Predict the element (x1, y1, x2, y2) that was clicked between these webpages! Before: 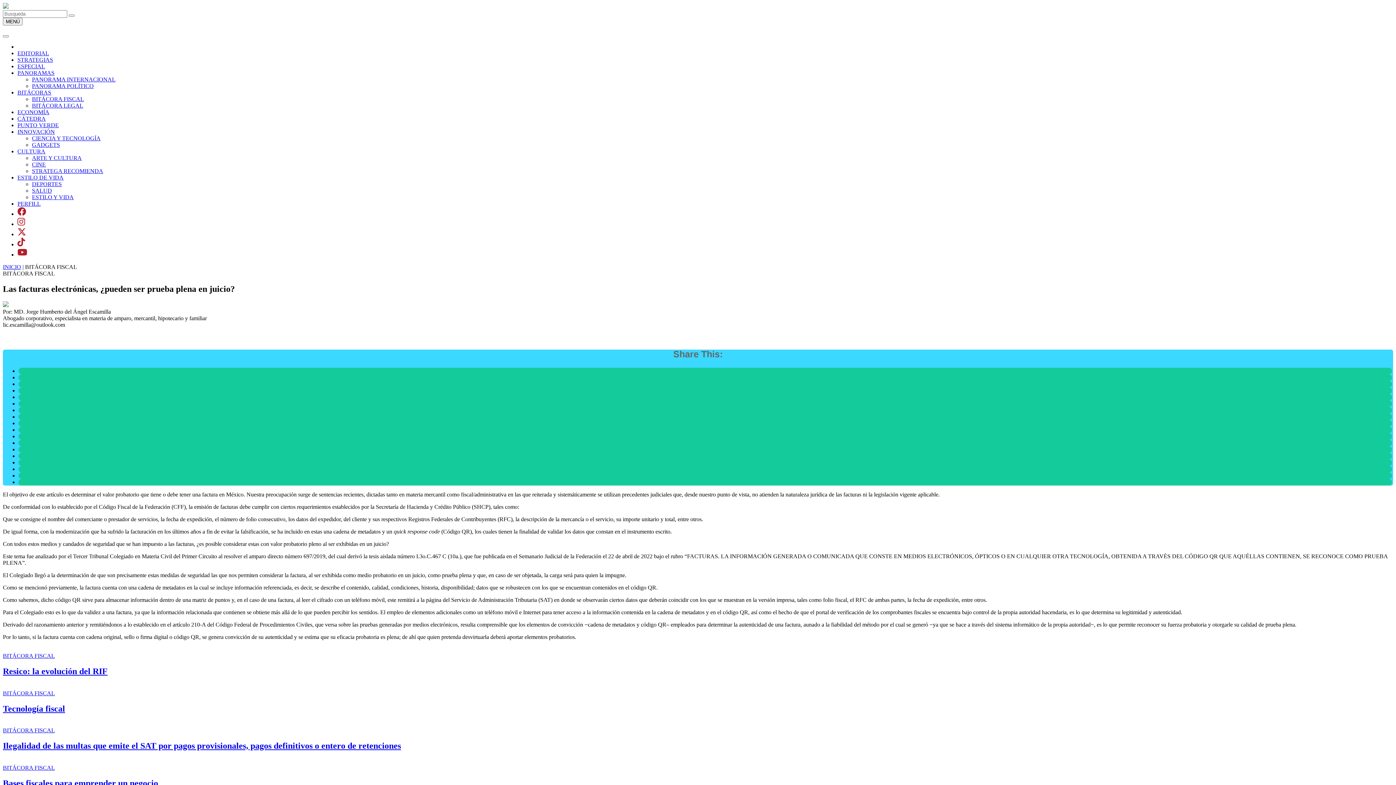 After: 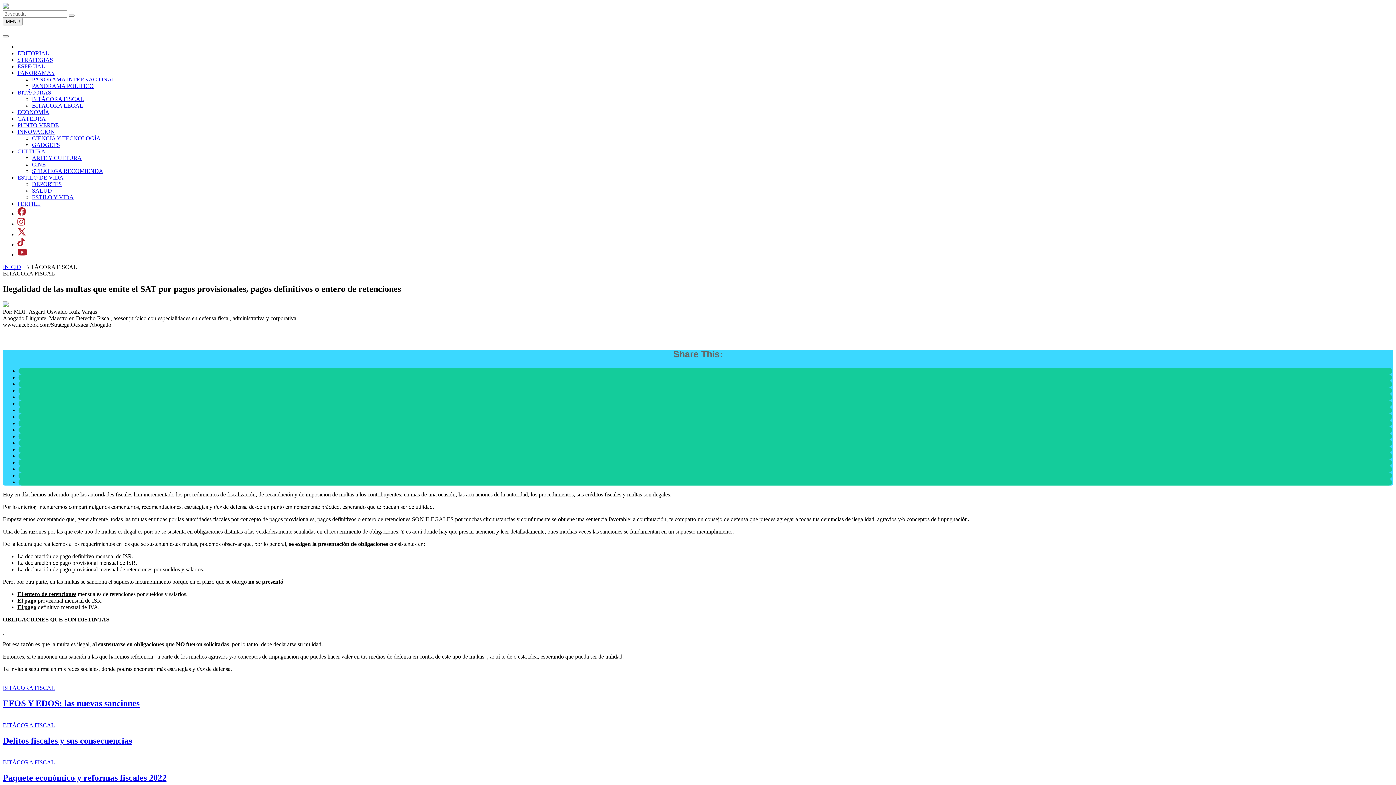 Action: bbox: (2, 721, 1393, 751) label: BITÁCORA FISCAL
Ilegalidad de las multas que emite el SAT por pagos provisionales, pagos definitivos o entero de retenciones